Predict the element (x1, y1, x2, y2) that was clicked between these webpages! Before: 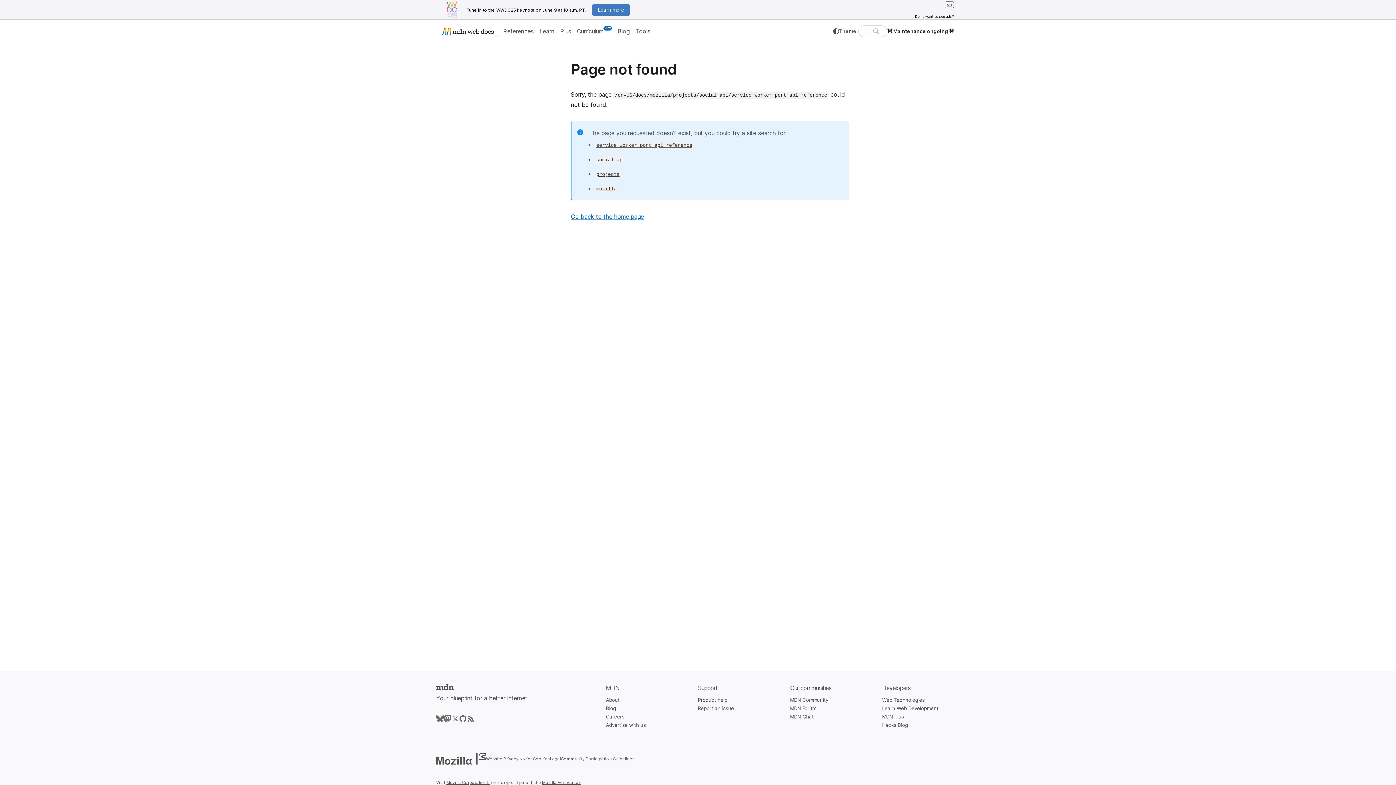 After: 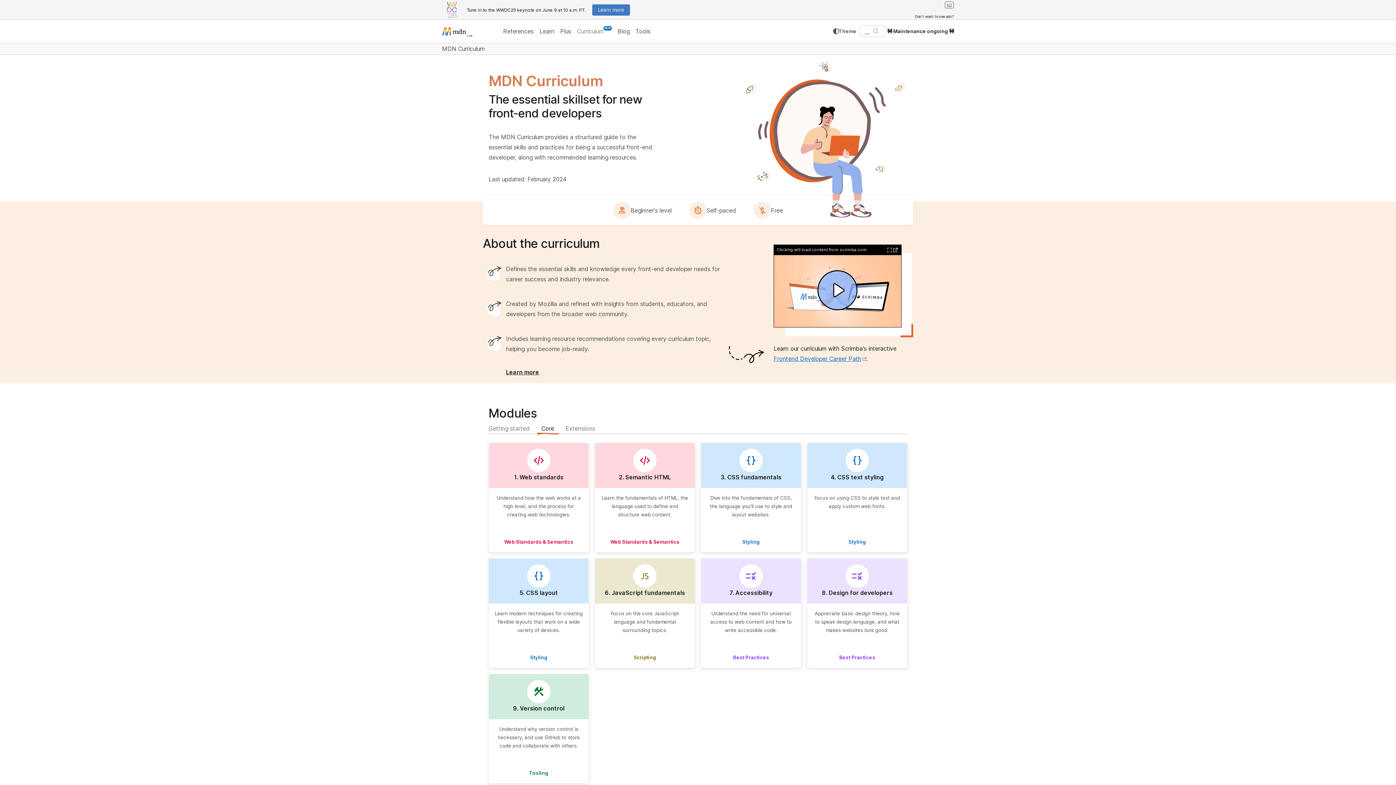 Action: bbox: (574, 23, 614, 39) label: Curriculum
NEW